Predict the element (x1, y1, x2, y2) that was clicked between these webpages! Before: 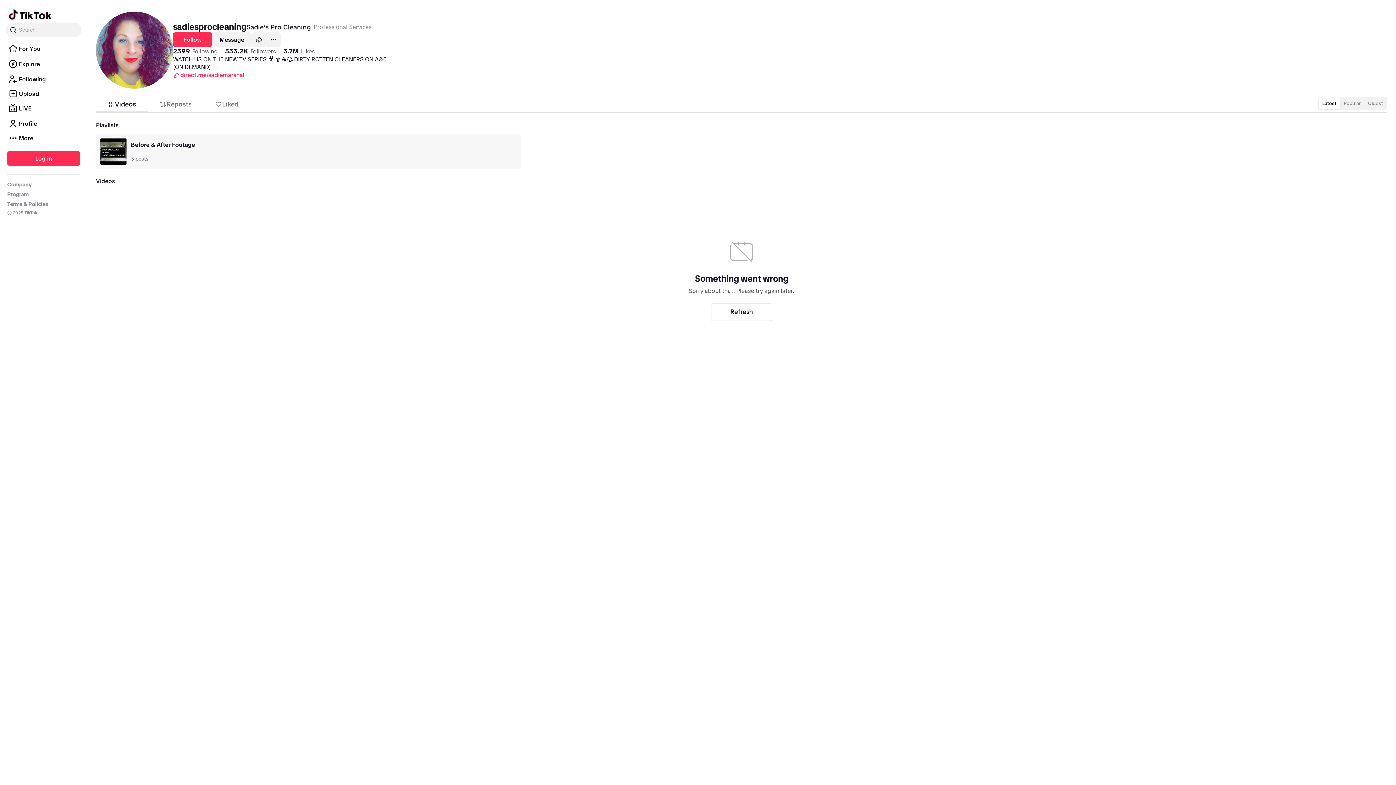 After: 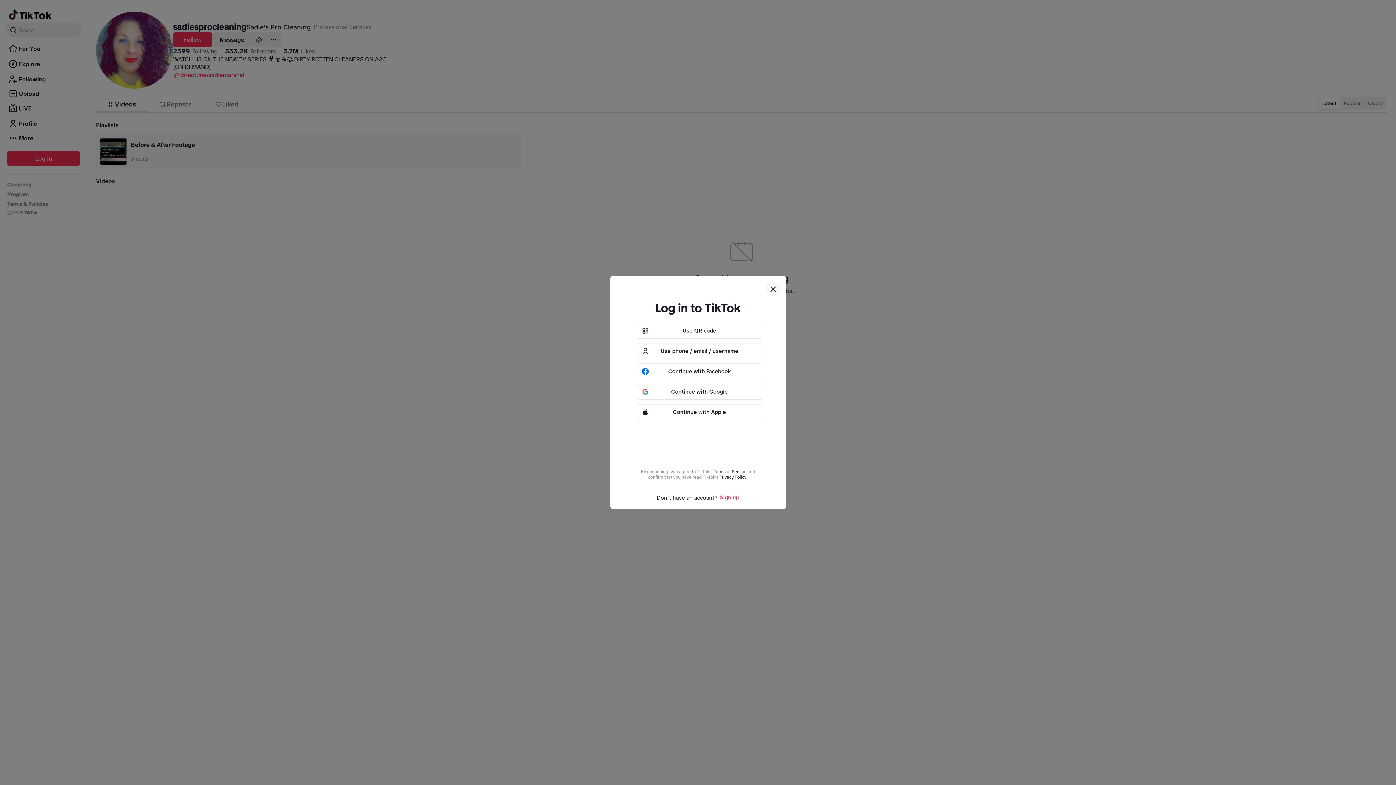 Action: label: Profile bbox: (5, 167, 81, 181)